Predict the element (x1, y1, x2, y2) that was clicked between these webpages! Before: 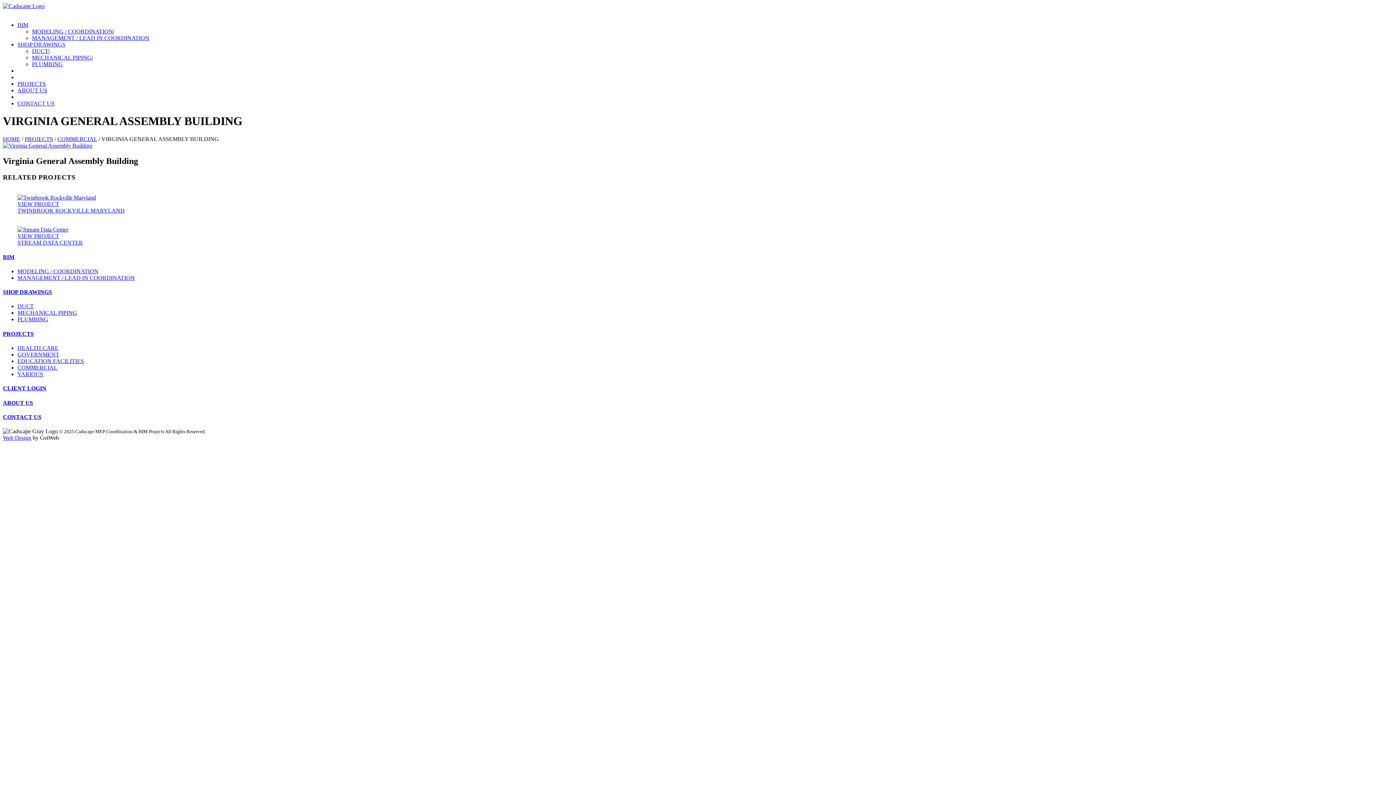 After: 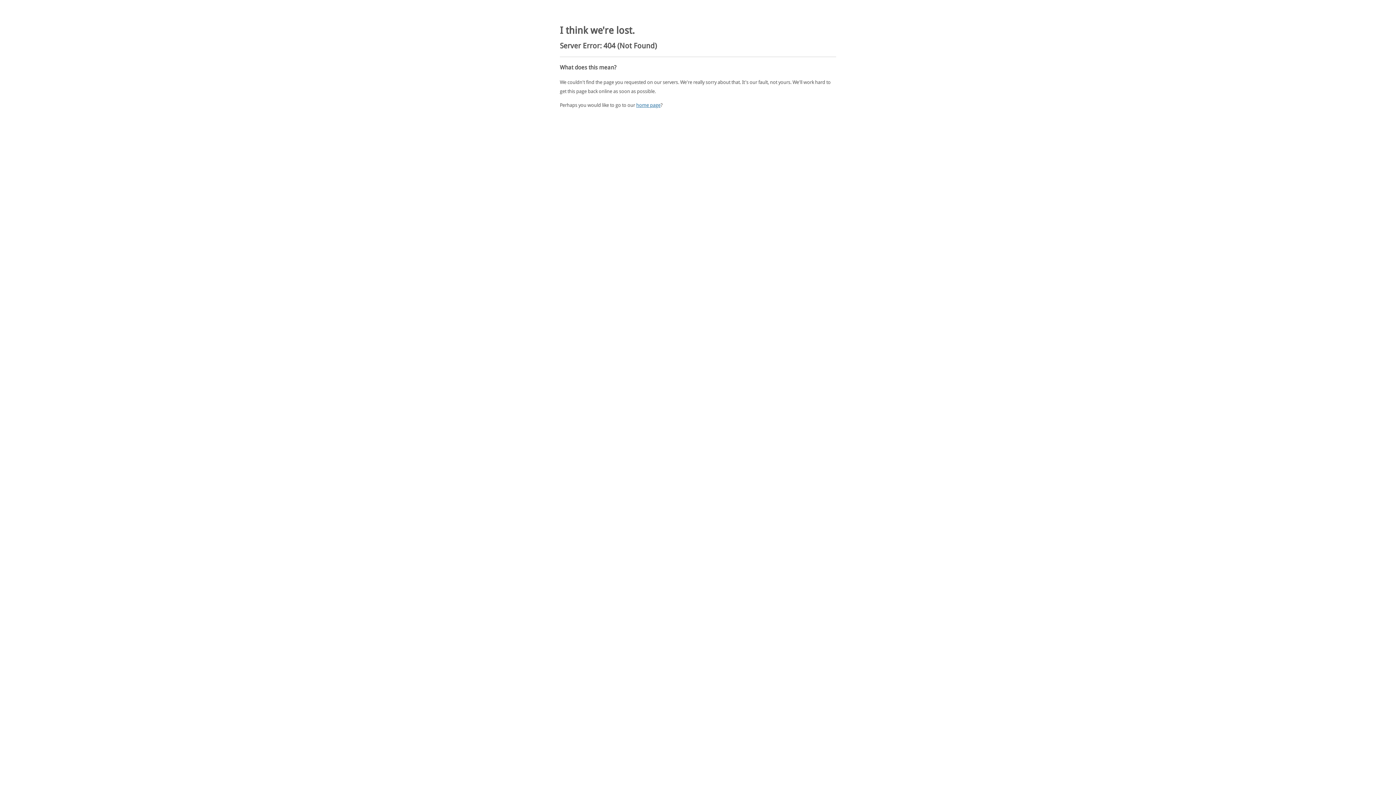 Action: bbox: (2, 142, 92, 148)